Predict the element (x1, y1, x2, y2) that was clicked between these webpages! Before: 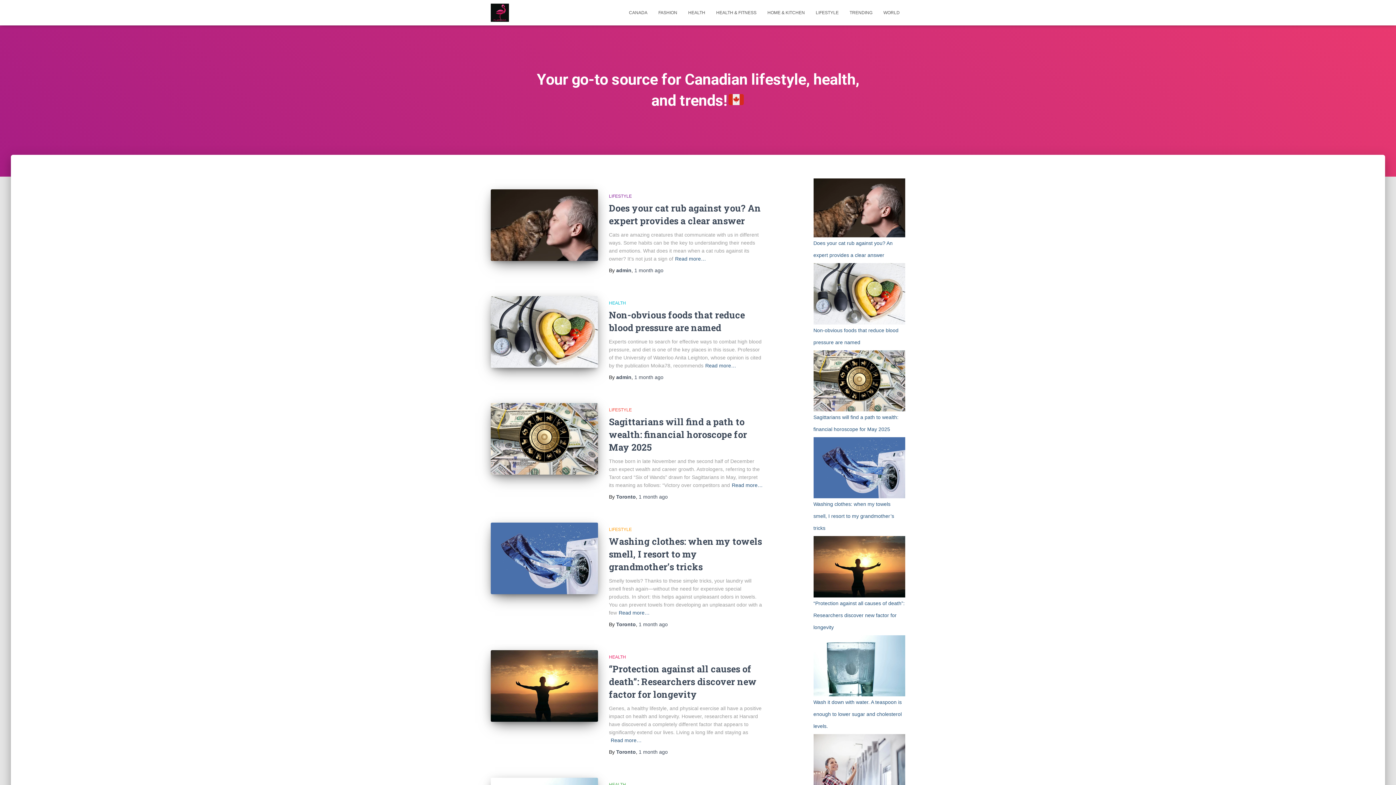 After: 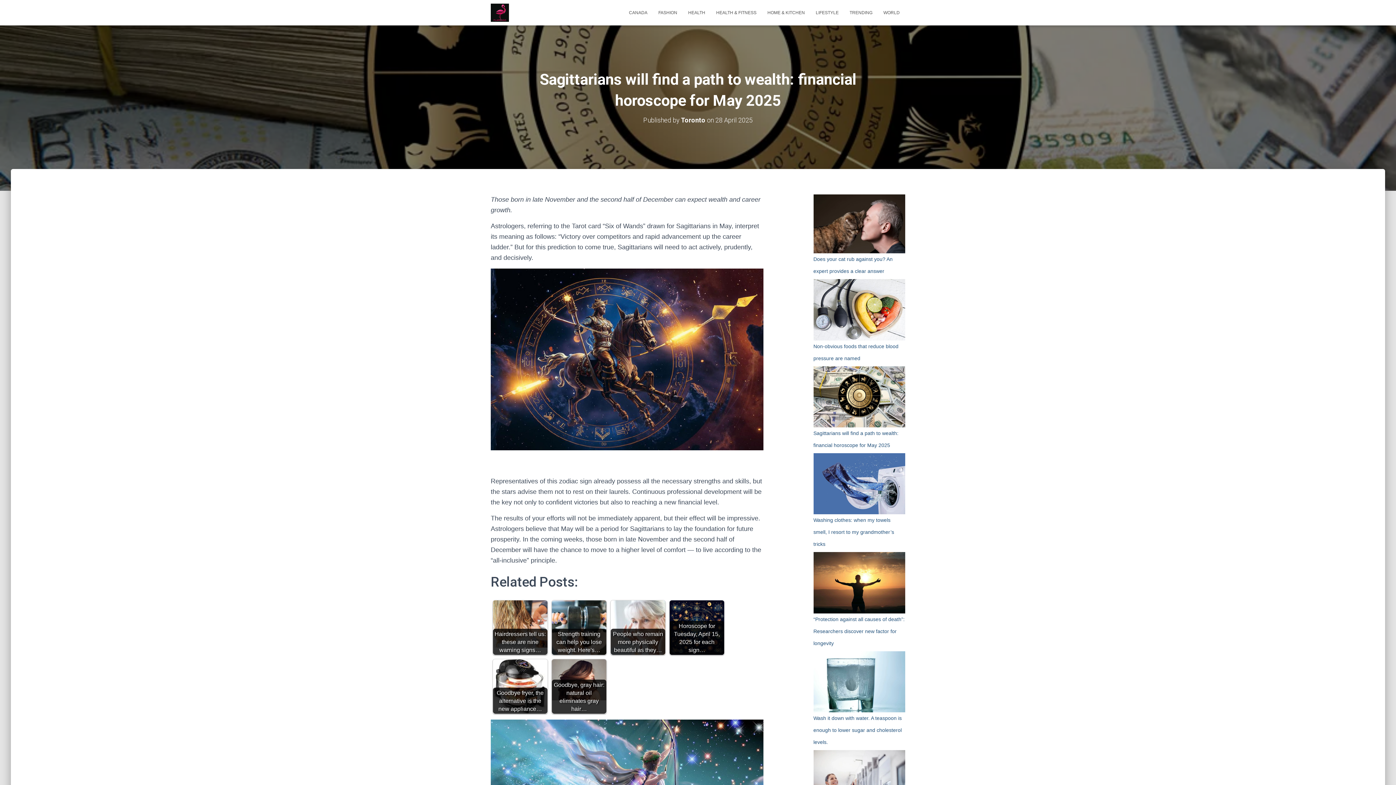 Action: bbox: (490, 403, 598, 474)